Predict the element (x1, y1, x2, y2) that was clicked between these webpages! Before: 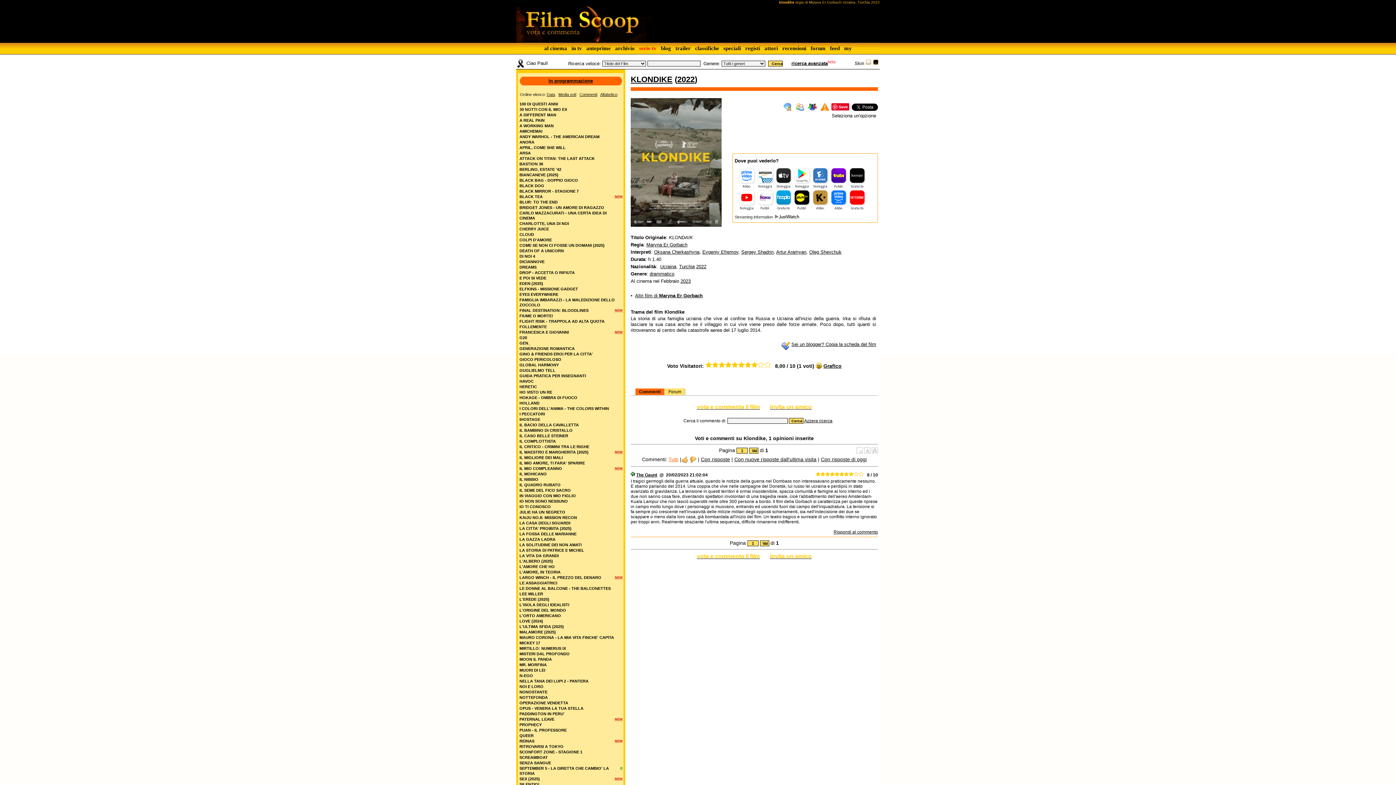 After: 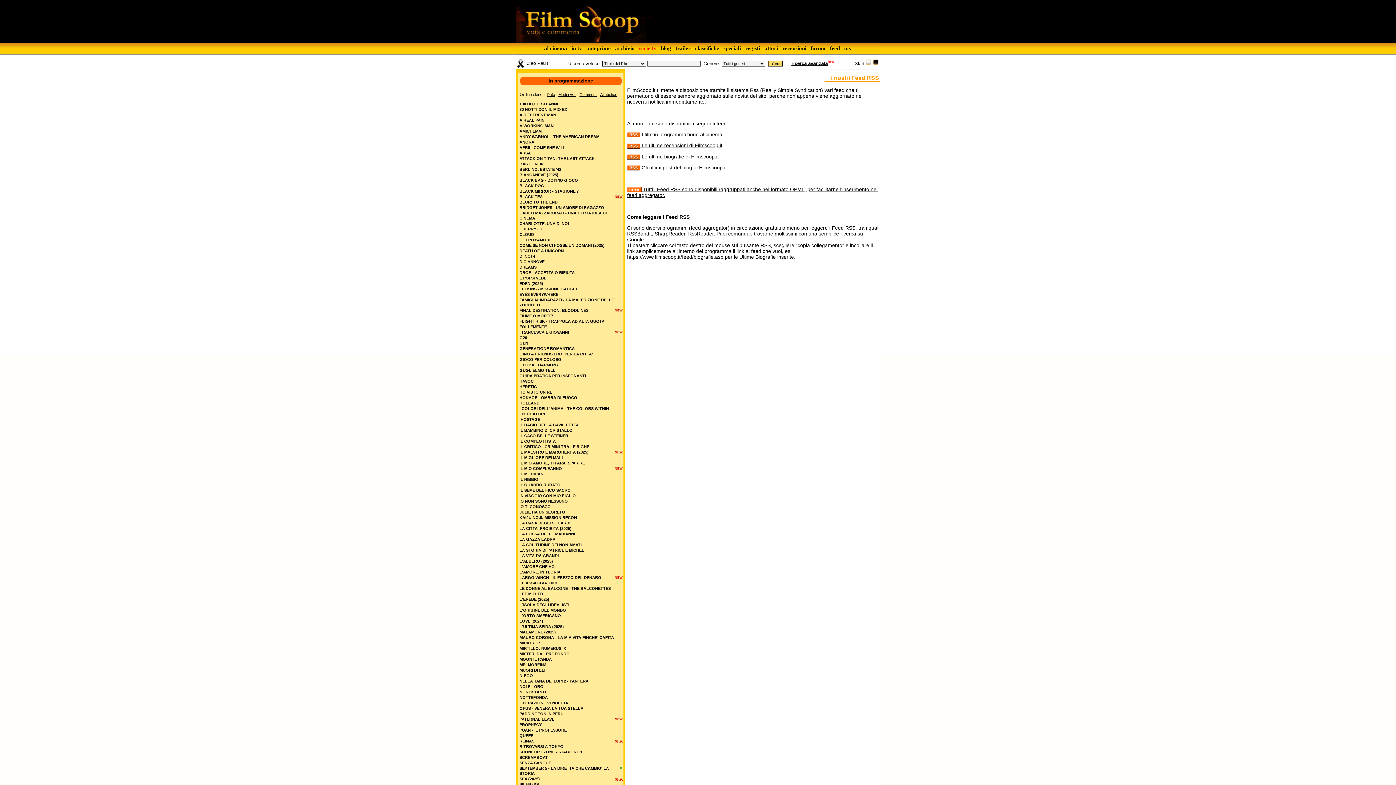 Action: label: feed bbox: (828, 42, 842, 53)